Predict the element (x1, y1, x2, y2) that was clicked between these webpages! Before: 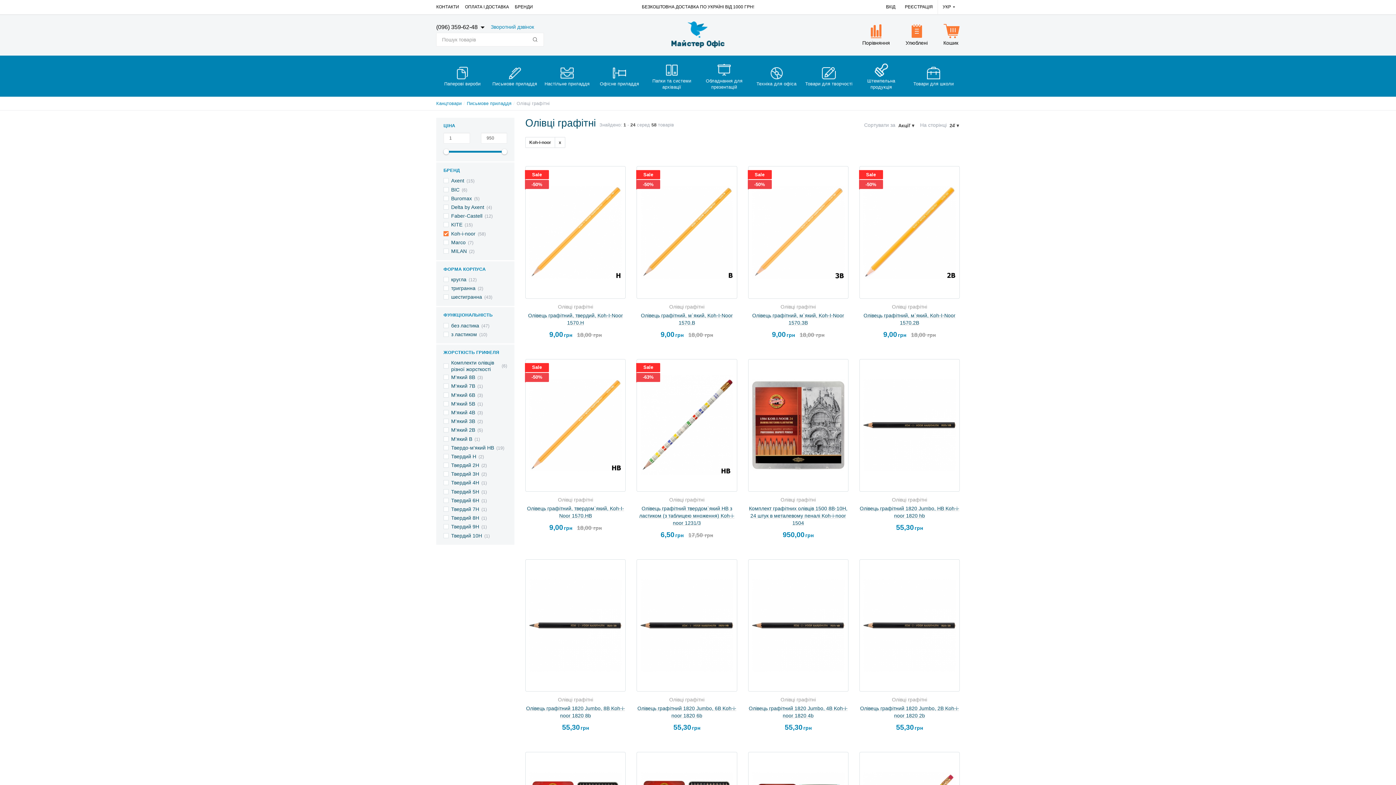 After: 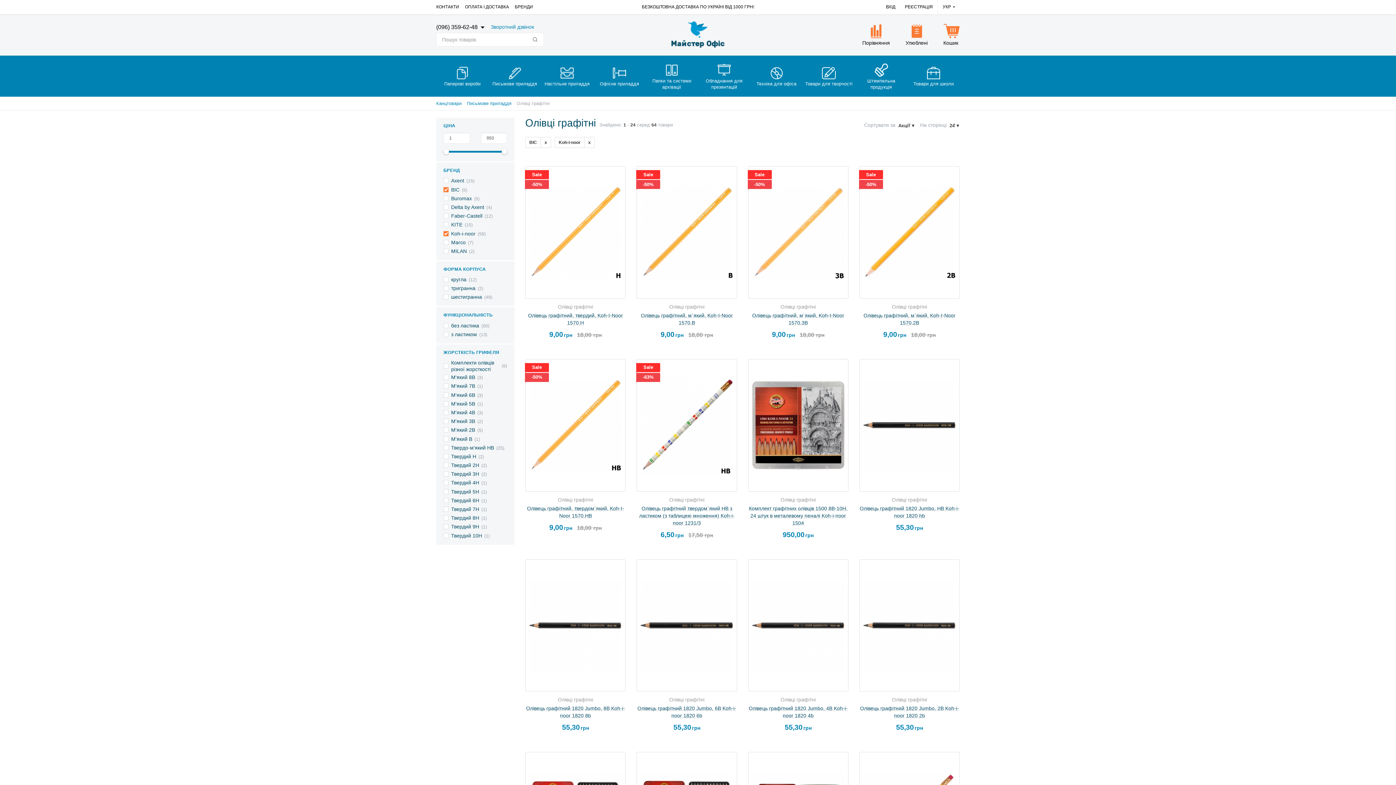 Action: bbox: (451, 186, 459, 192) label: BIC